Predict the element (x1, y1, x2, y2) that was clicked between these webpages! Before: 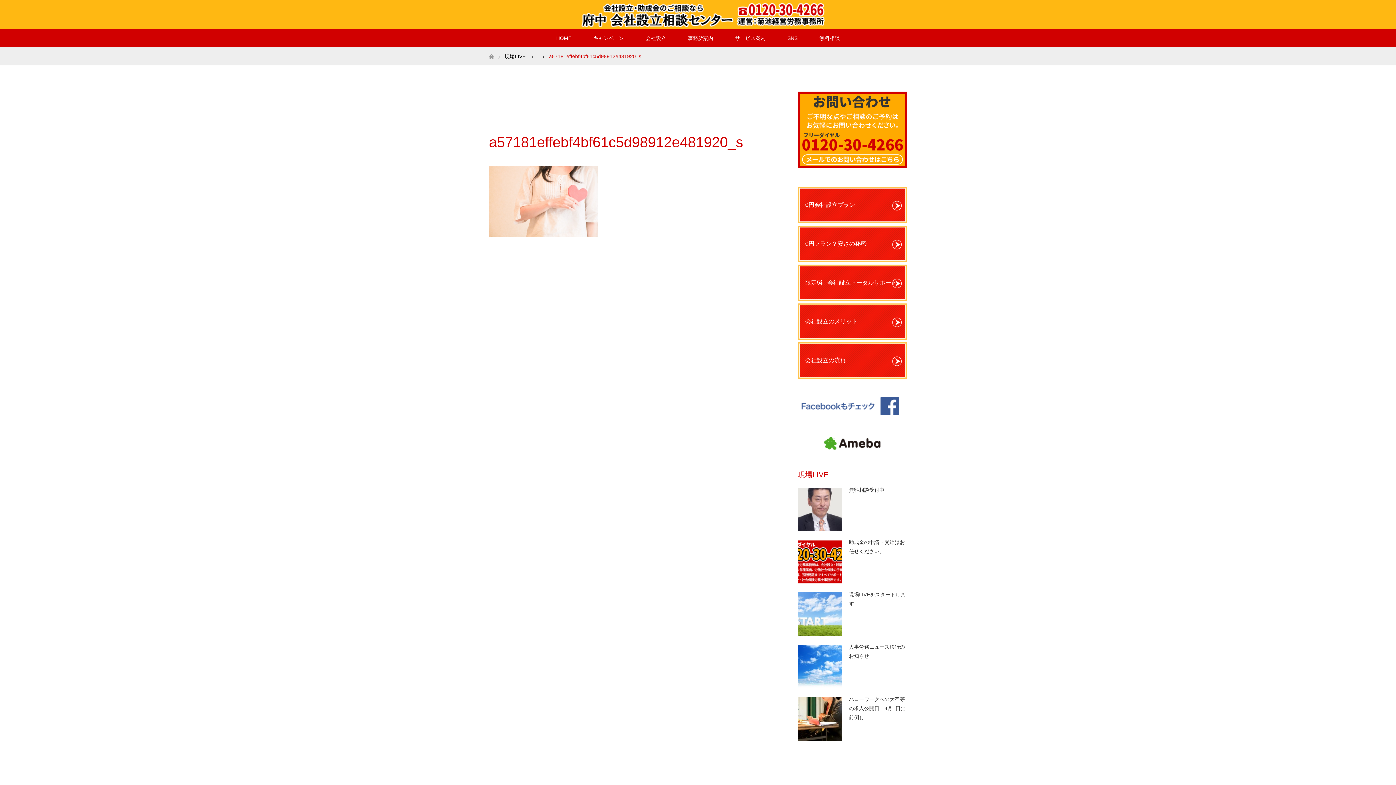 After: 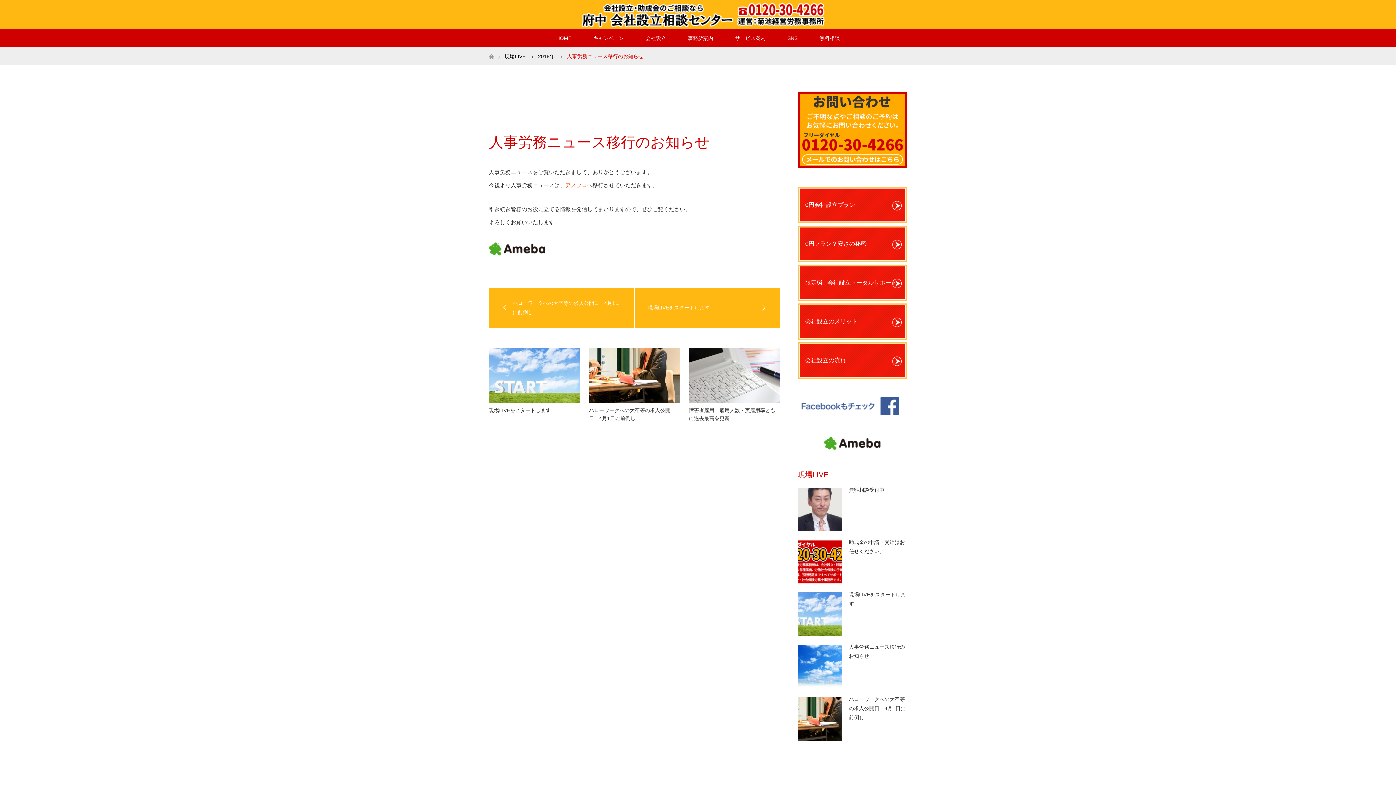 Action: bbox: (798, 645, 841, 688)